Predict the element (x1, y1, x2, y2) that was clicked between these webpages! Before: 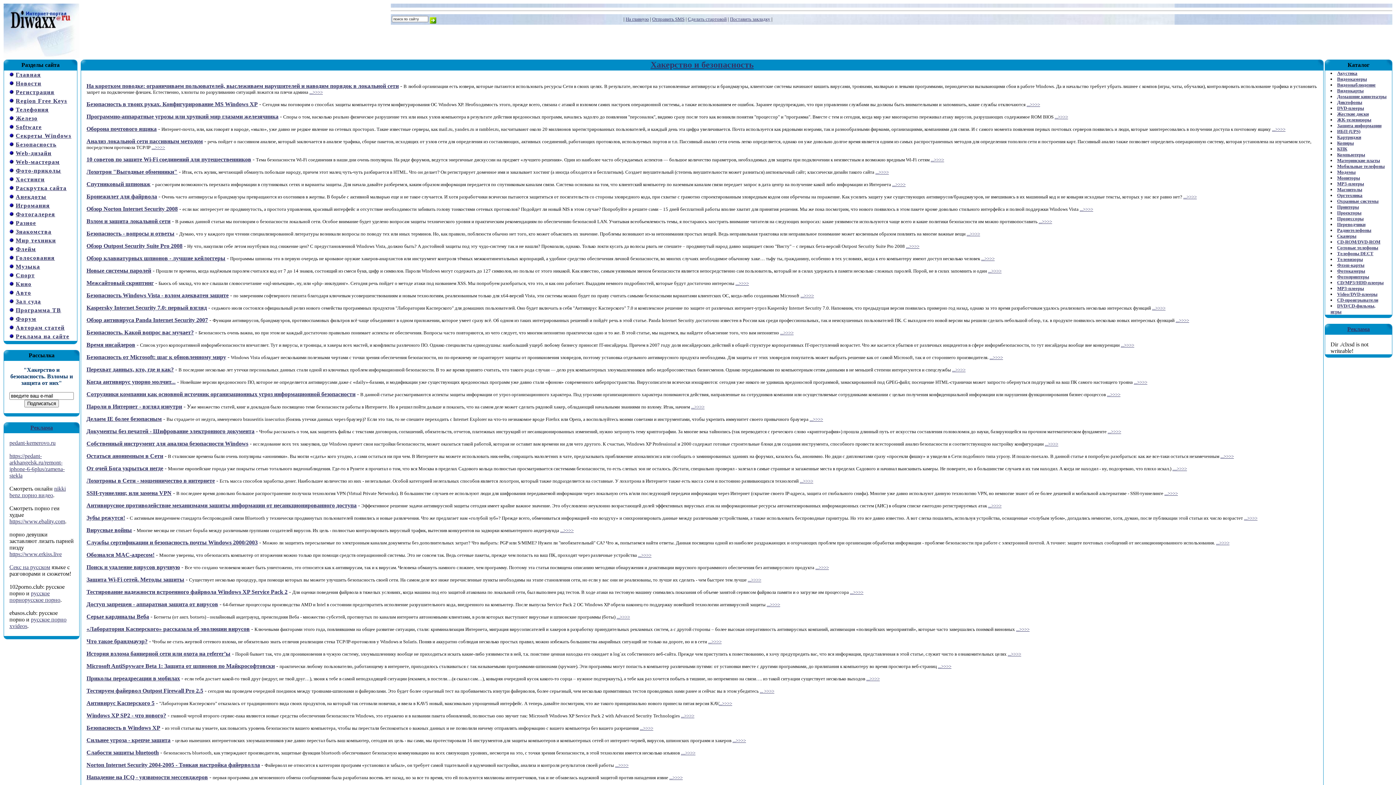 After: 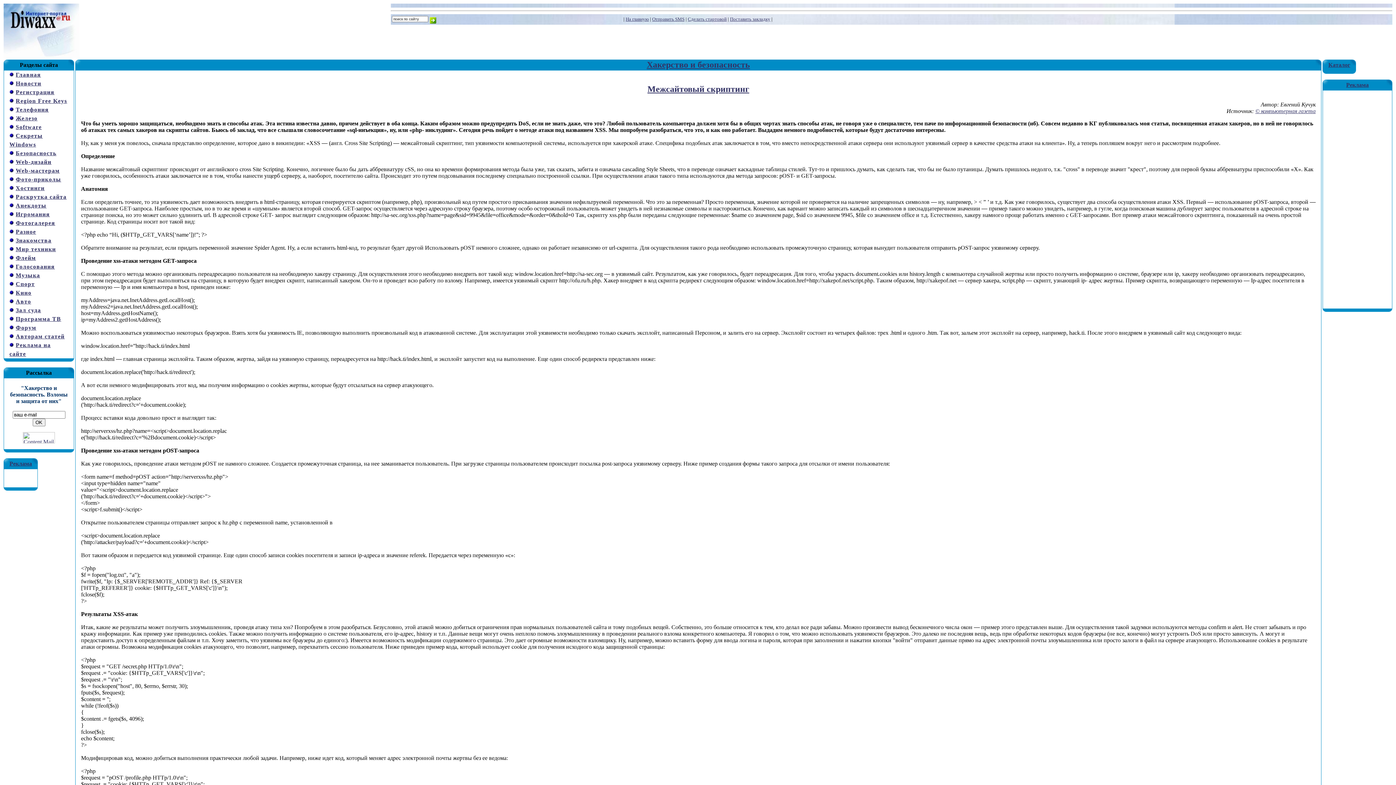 Action: bbox: (86, 280, 153, 286) label: Межсайтовый скриптинг